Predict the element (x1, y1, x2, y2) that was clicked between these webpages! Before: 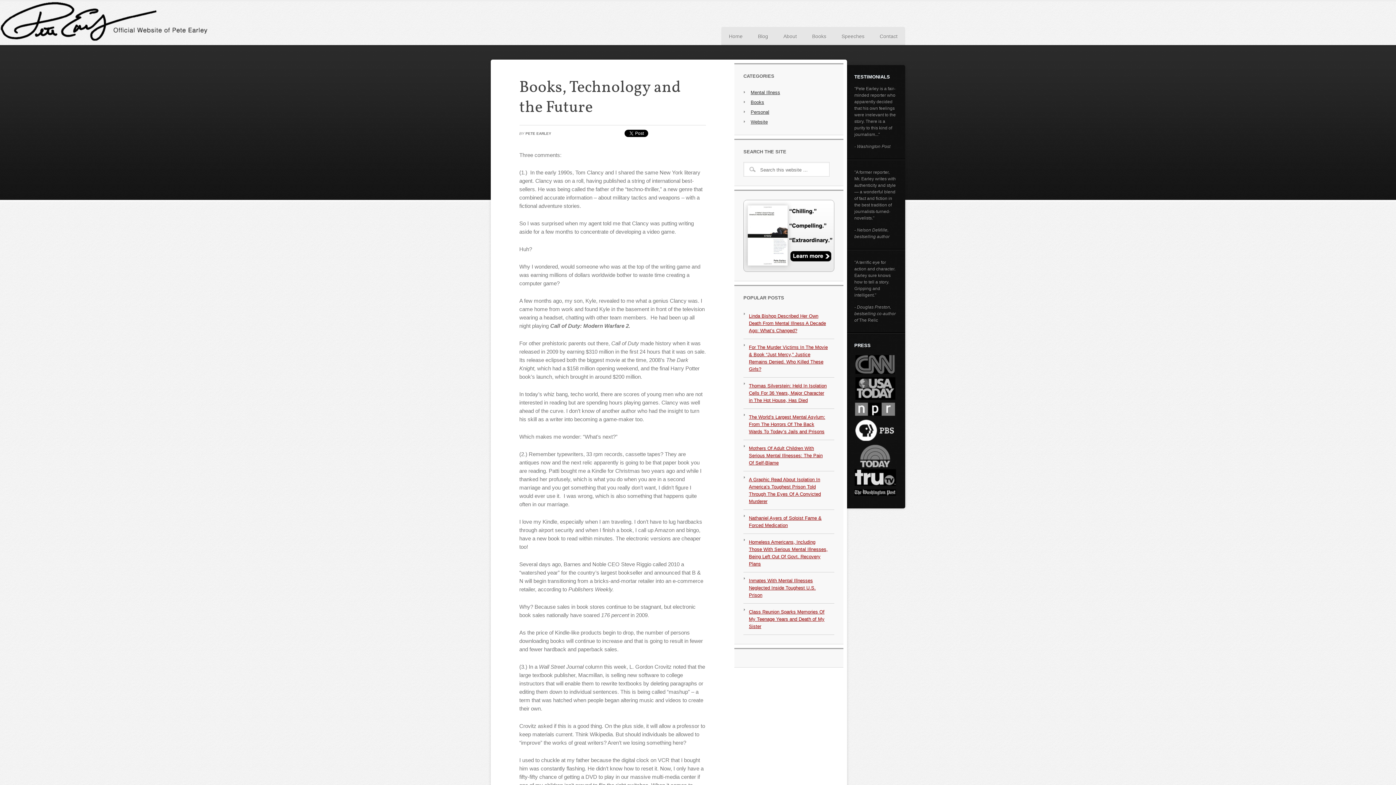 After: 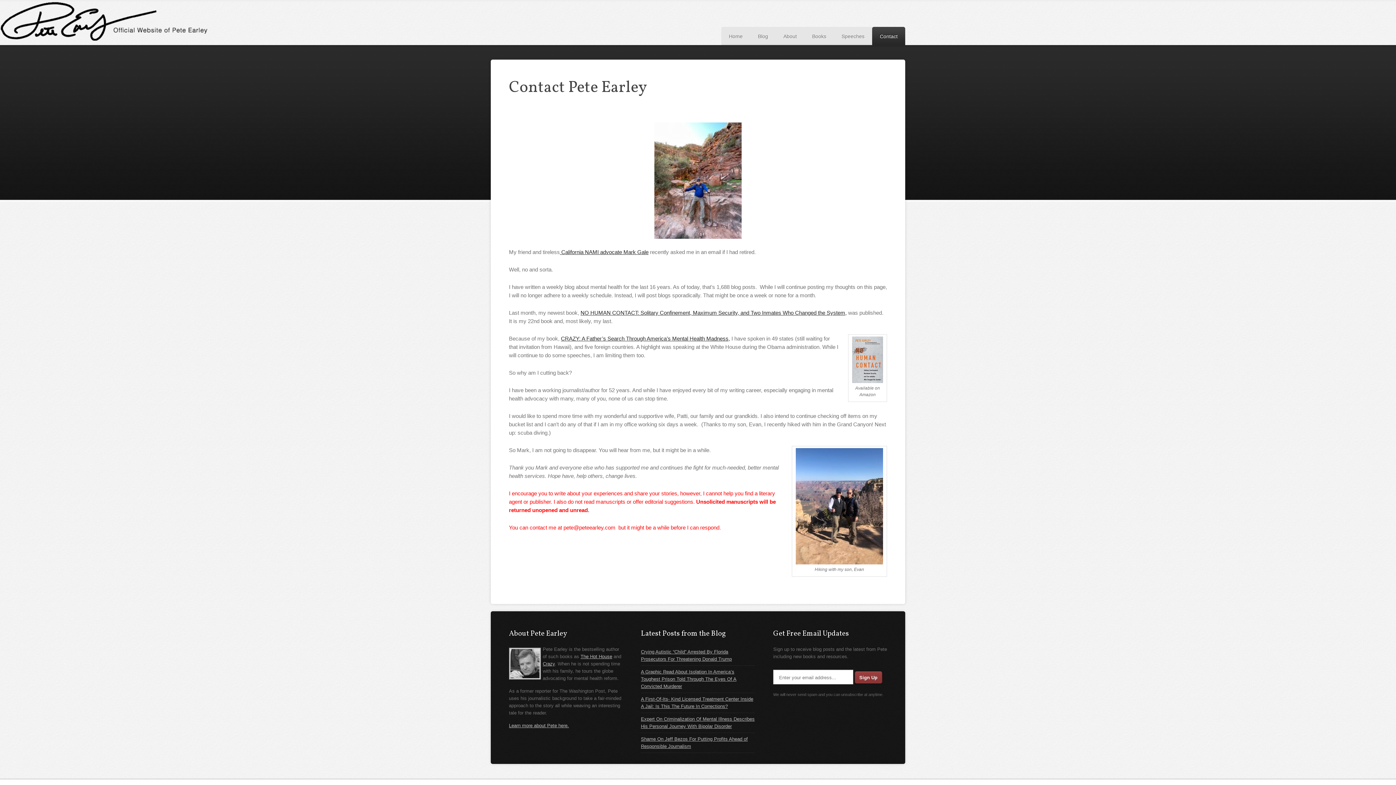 Action: label: Contact bbox: (872, 26, 905, 45)